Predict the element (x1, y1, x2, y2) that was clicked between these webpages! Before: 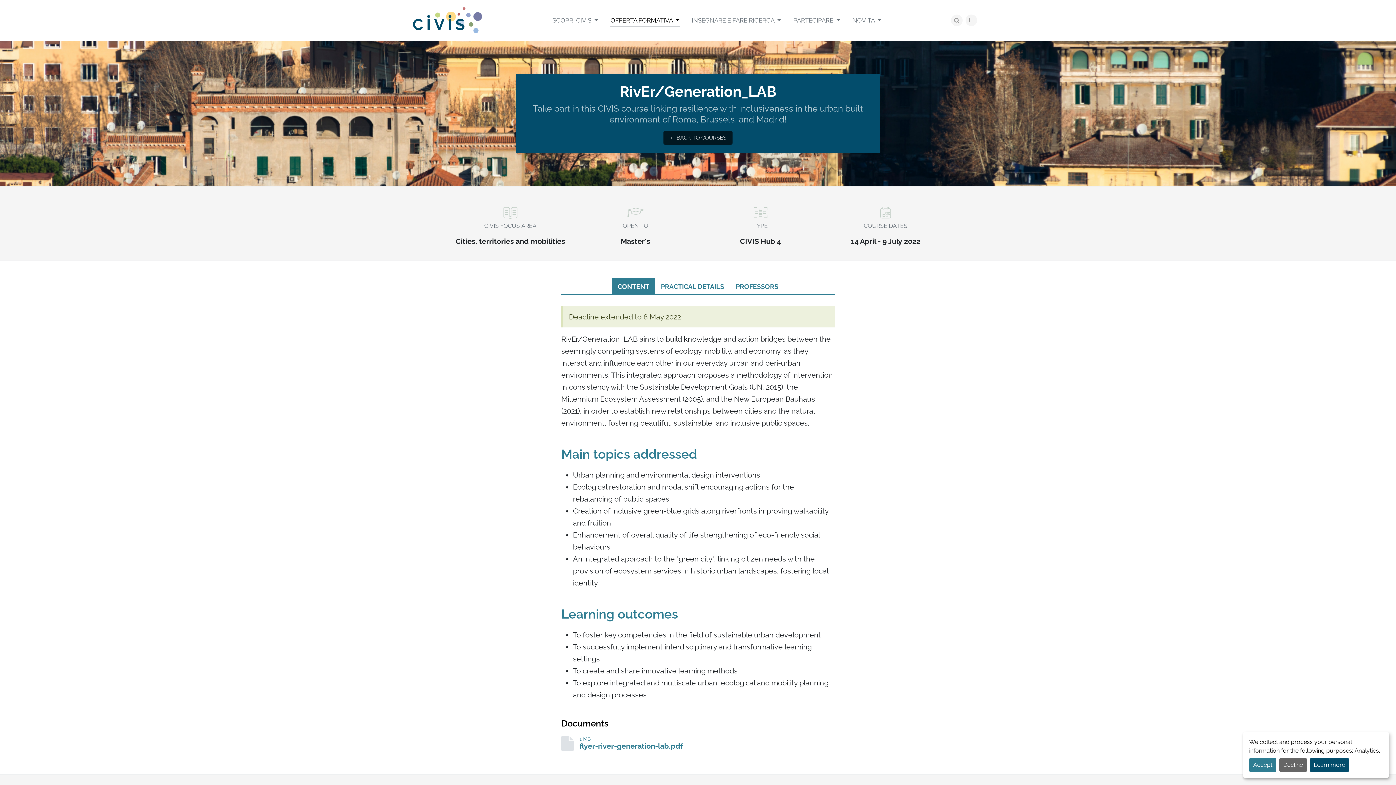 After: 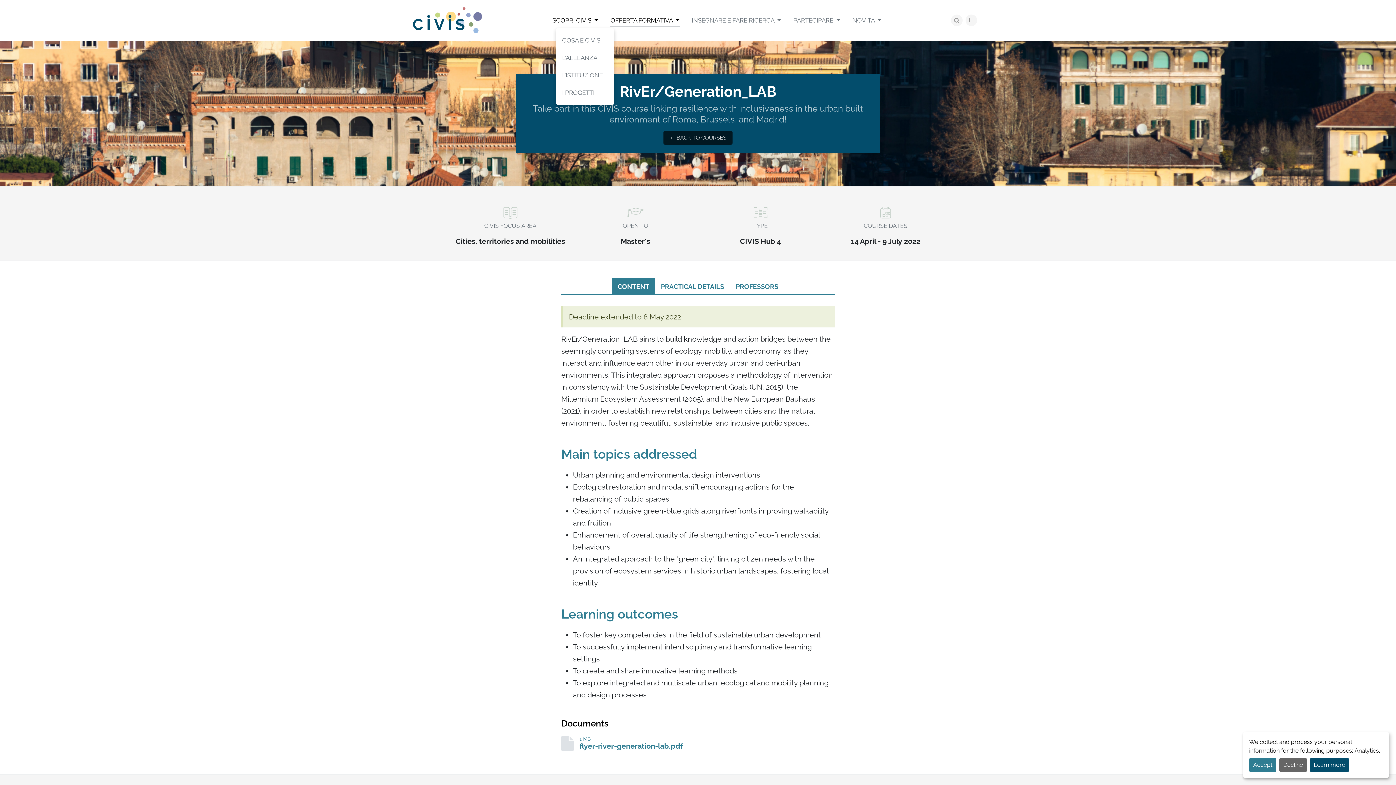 Action: bbox: (551, 13, 598, 27) label: SCOPRI CIVIS 